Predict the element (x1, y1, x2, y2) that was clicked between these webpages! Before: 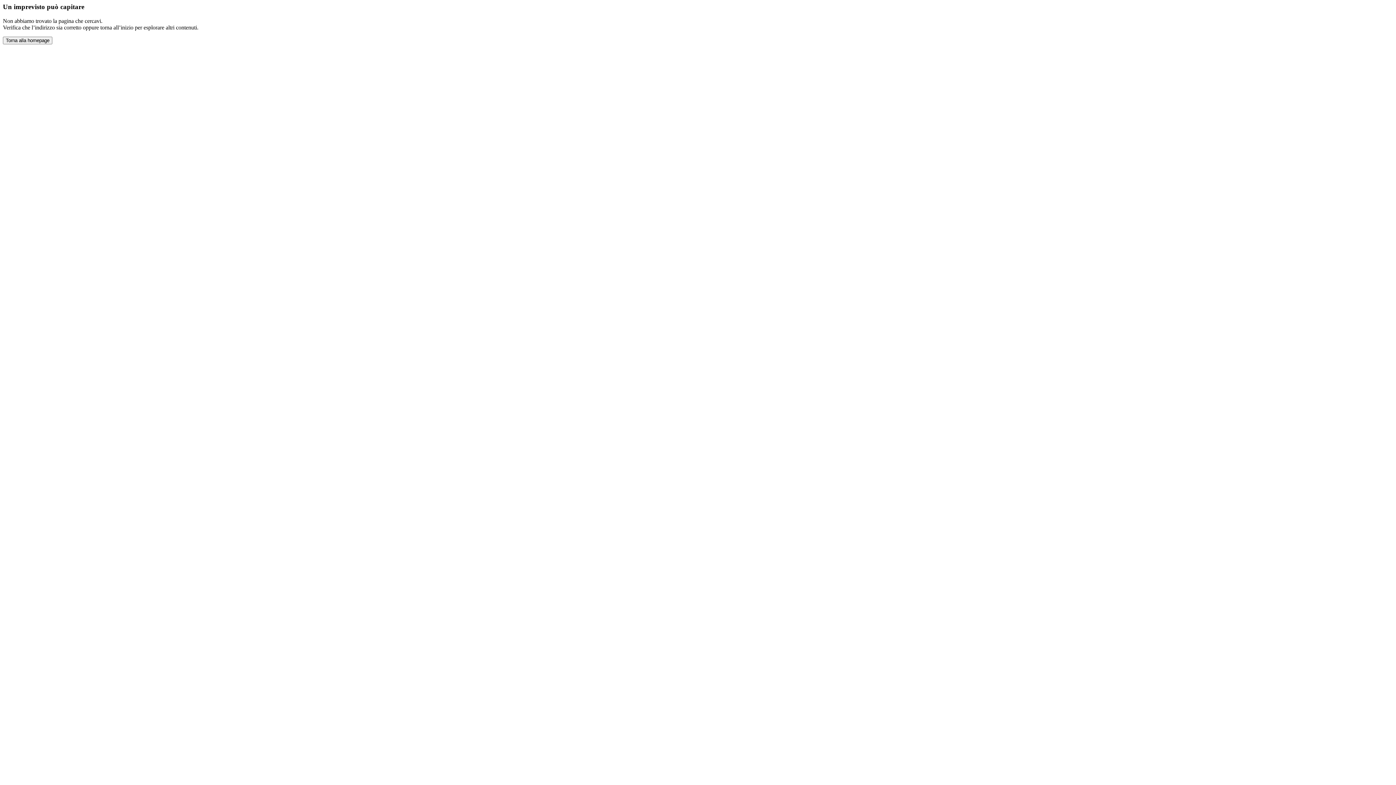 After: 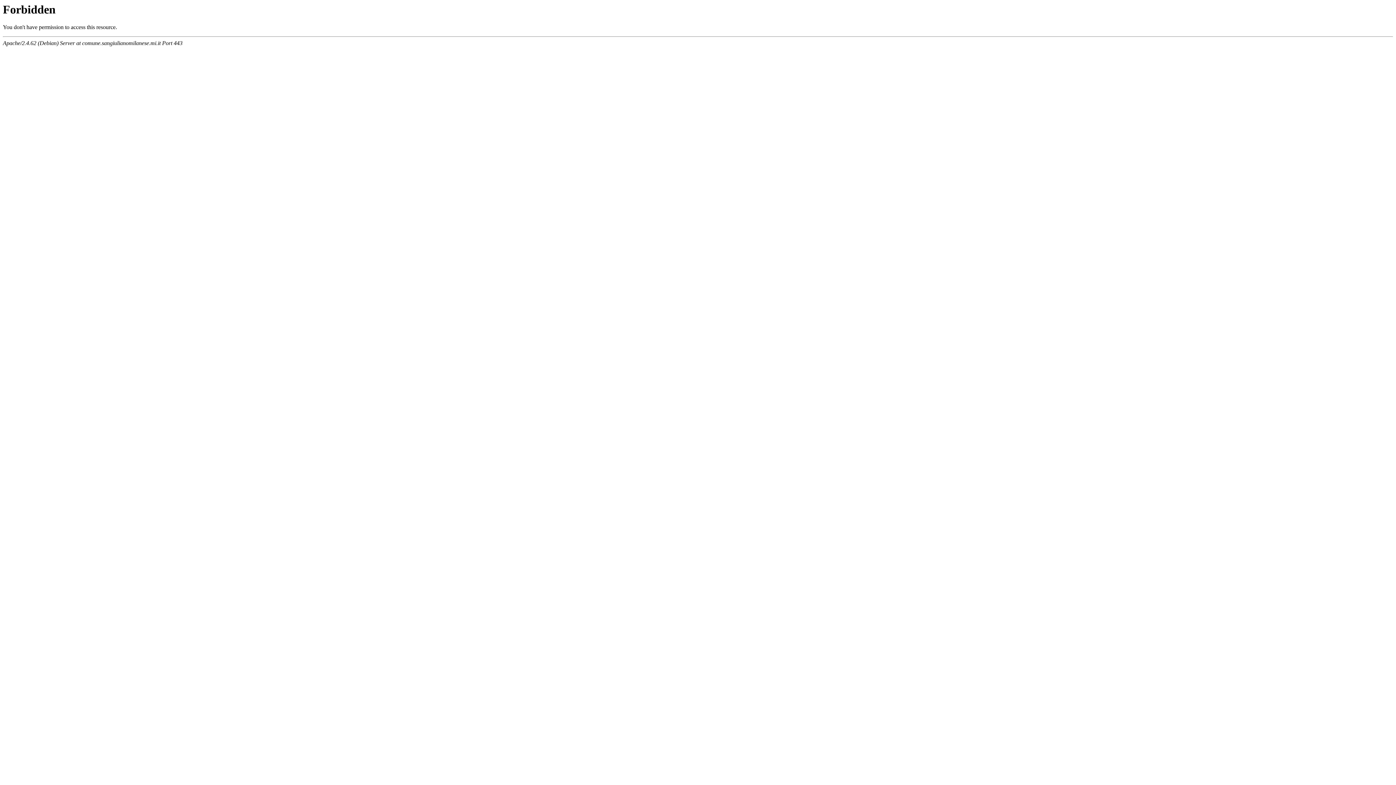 Action: label: Torna alla homepage bbox: (2, 36, 52, 44)